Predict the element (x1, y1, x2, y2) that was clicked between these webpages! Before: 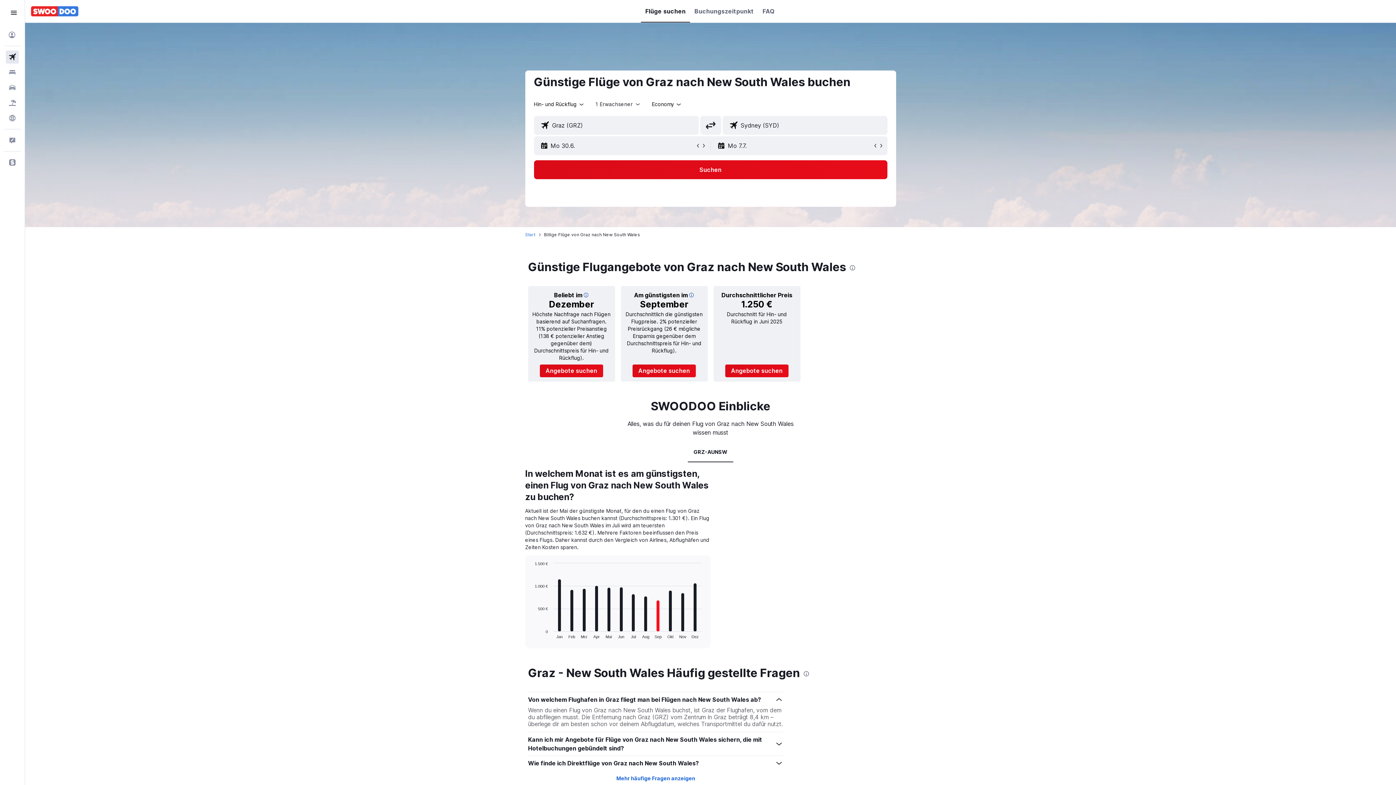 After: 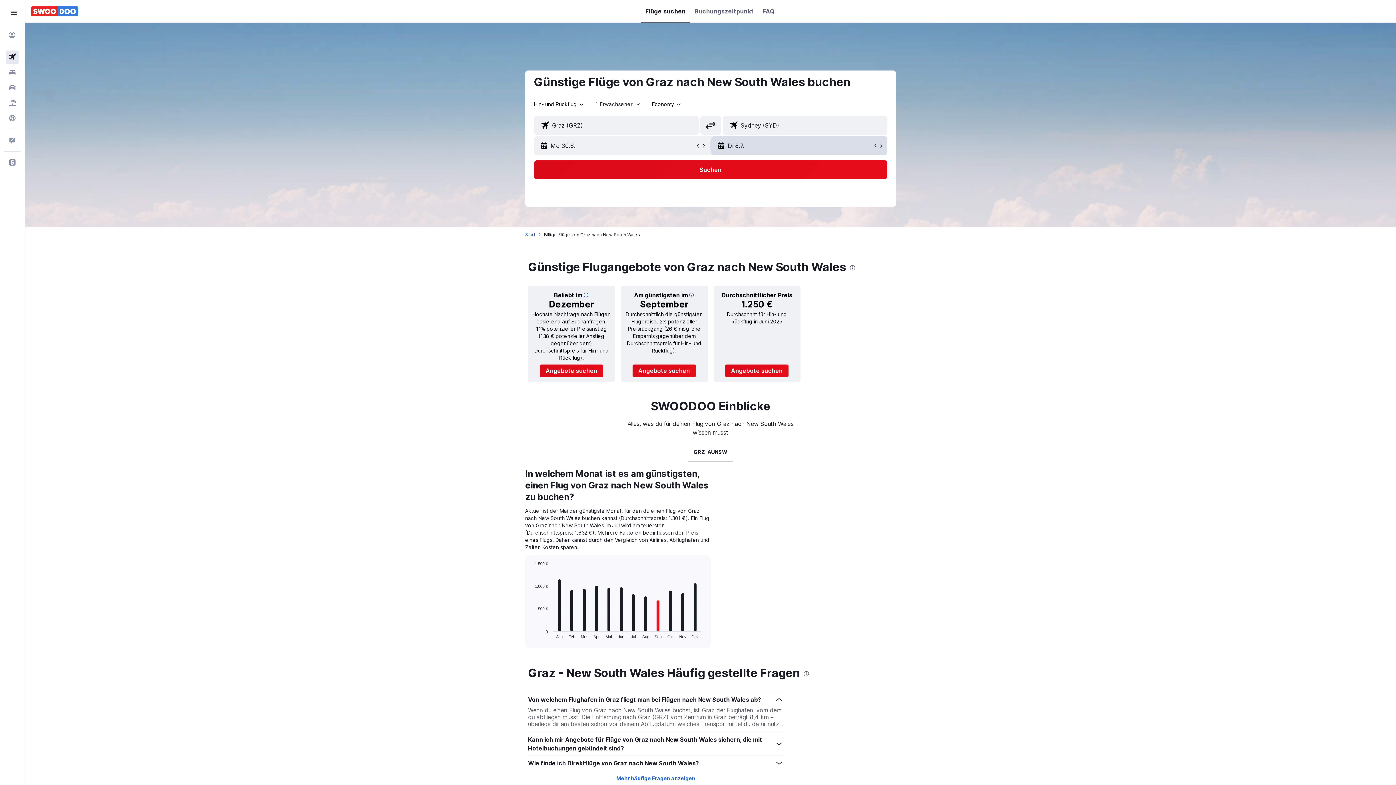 Action: bbox: (878, 142, 884, 148)